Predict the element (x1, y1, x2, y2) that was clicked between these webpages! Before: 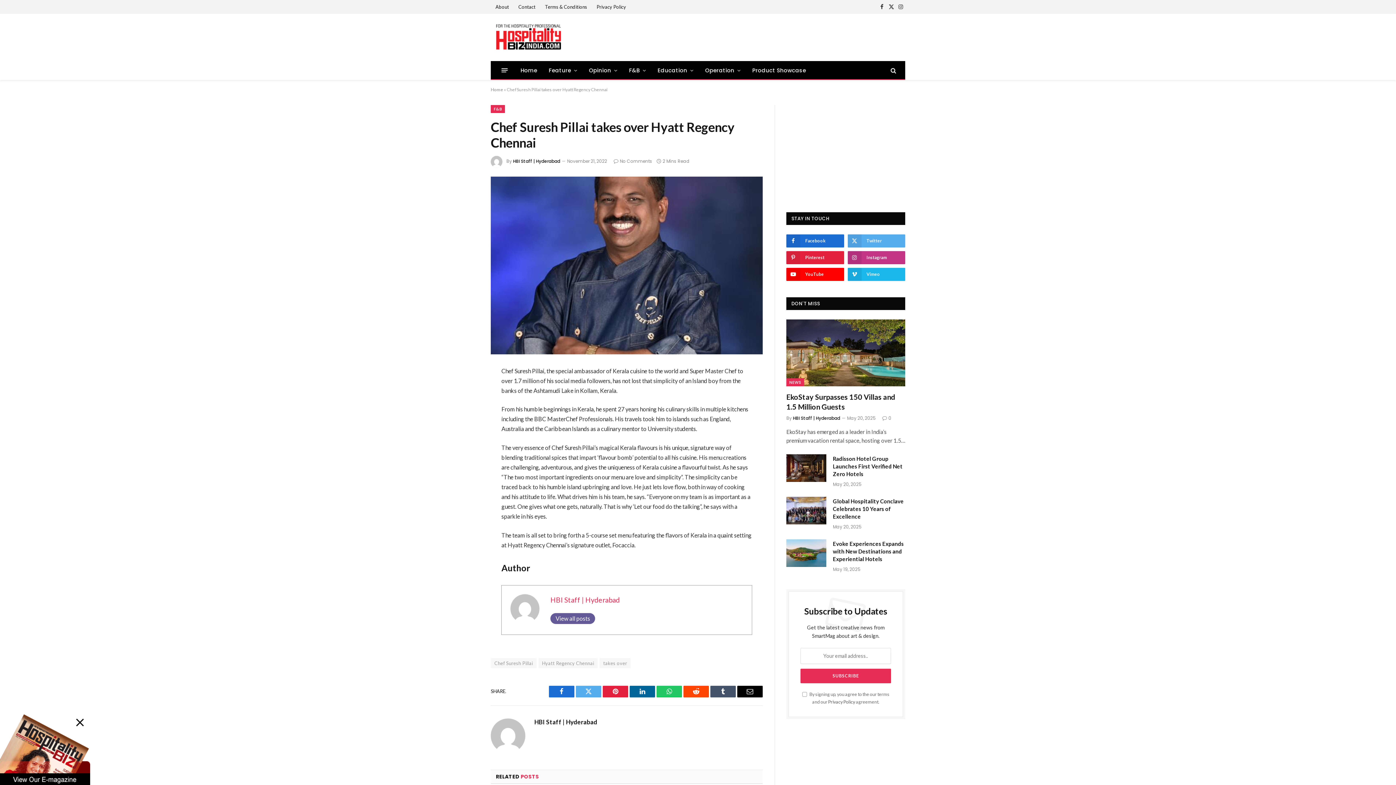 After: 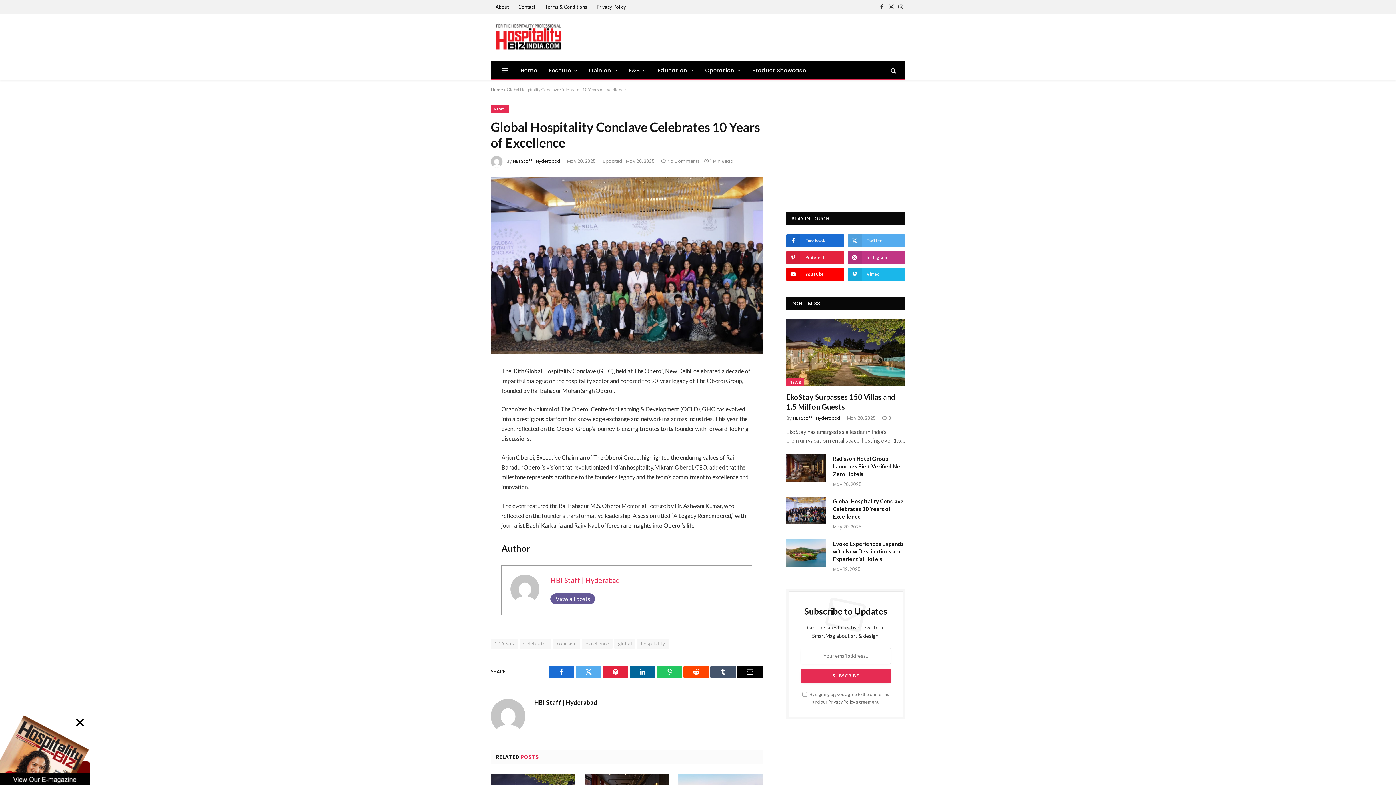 Action: label: Global Hospitality Conclave Celebrates 10 Years of Excellence bbox: (833, 497, 905, 520)